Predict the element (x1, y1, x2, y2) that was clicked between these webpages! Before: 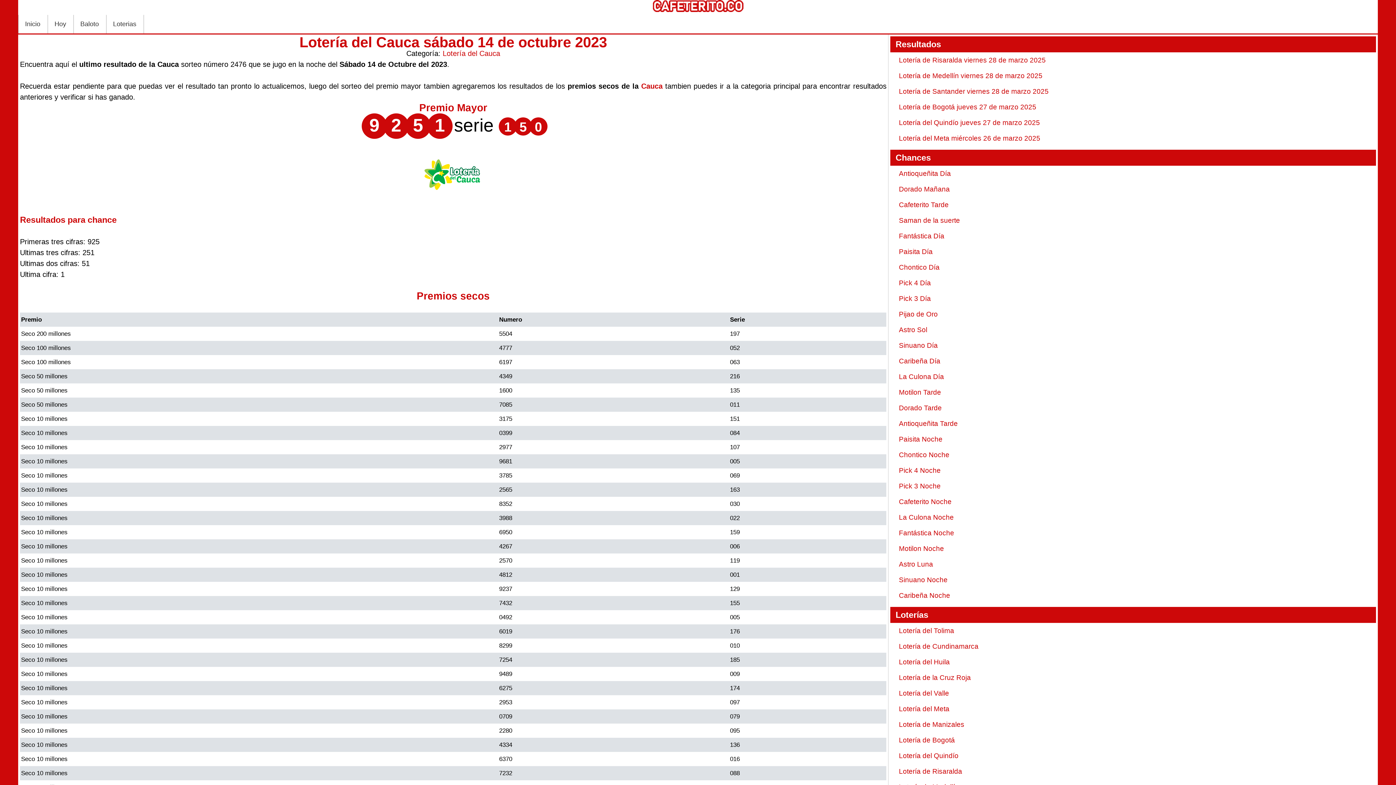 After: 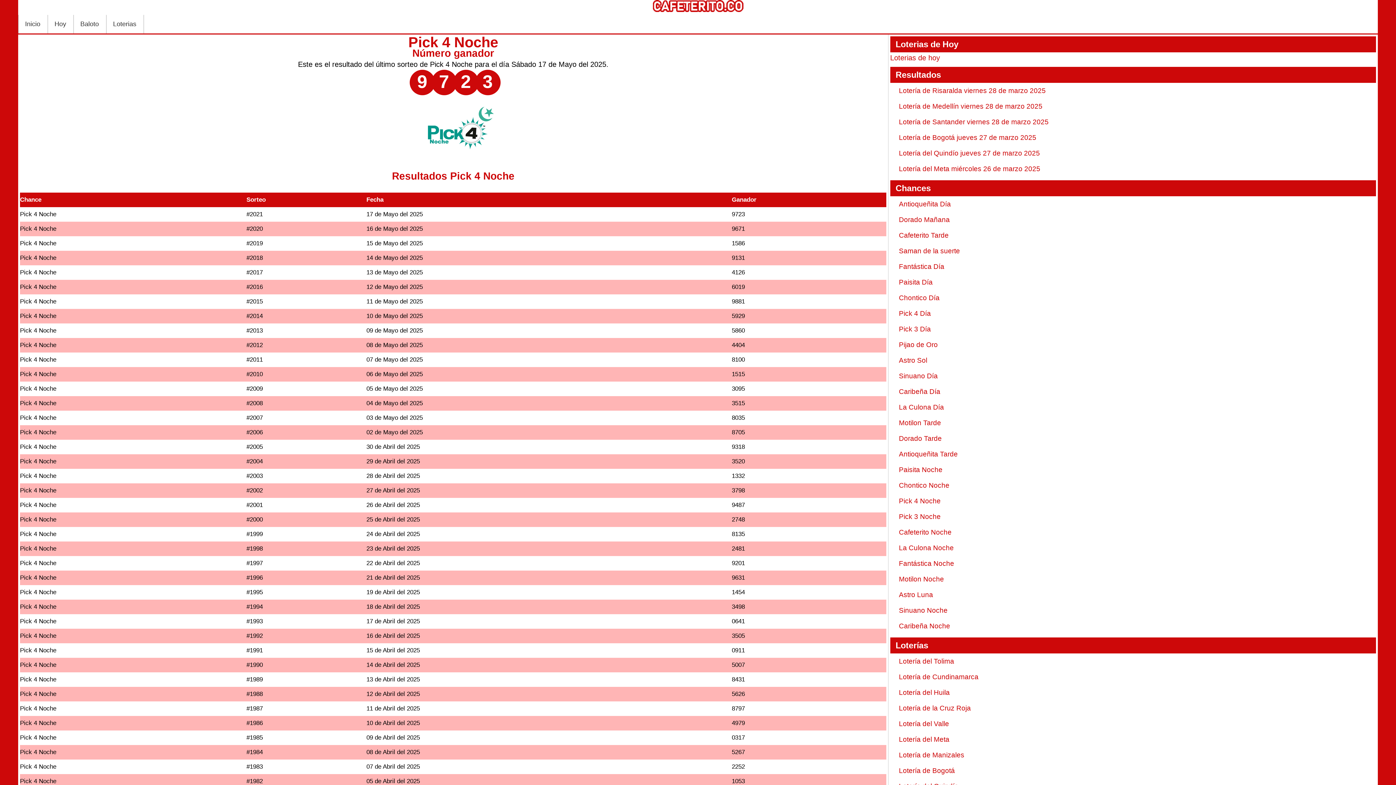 Action: bbox: (899, 466, 940, 474) label: Pick 4 Noche